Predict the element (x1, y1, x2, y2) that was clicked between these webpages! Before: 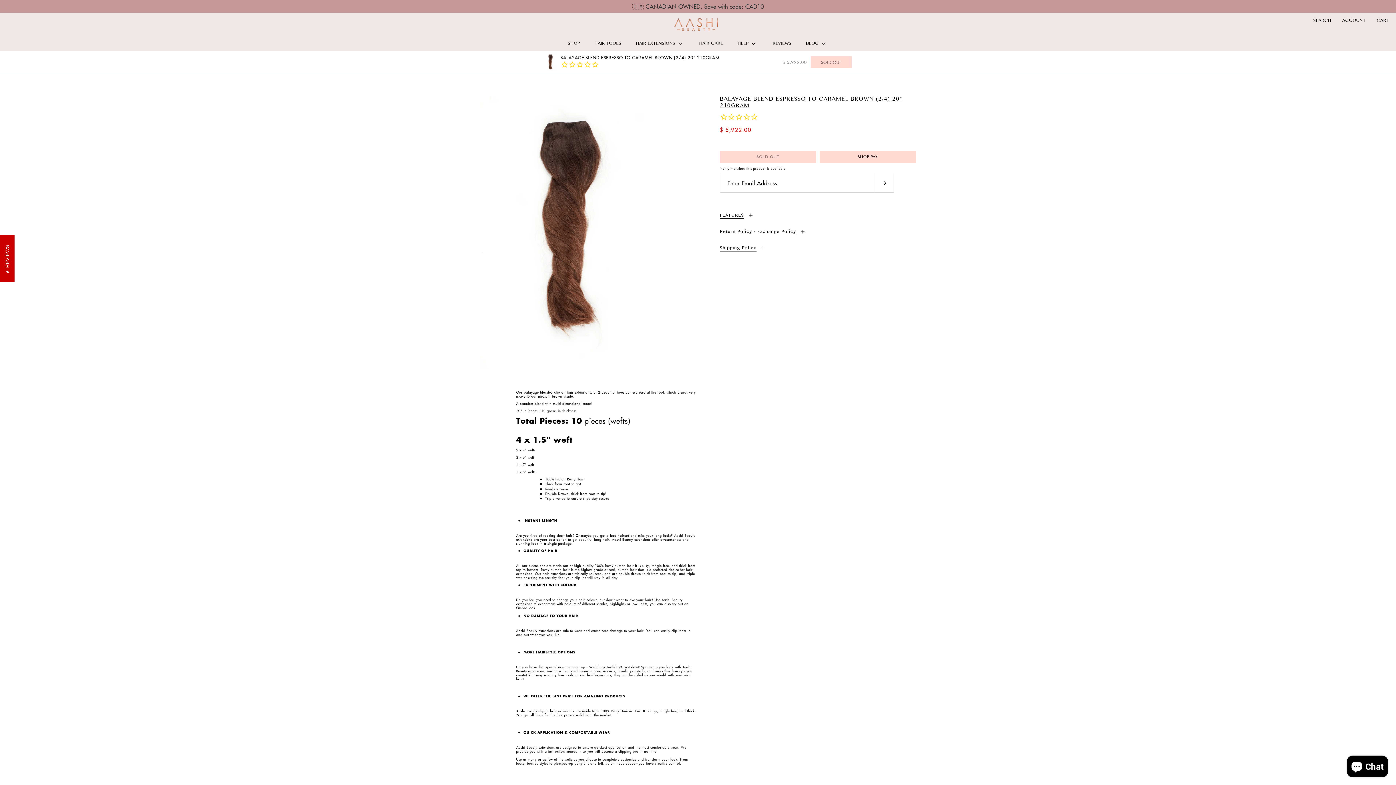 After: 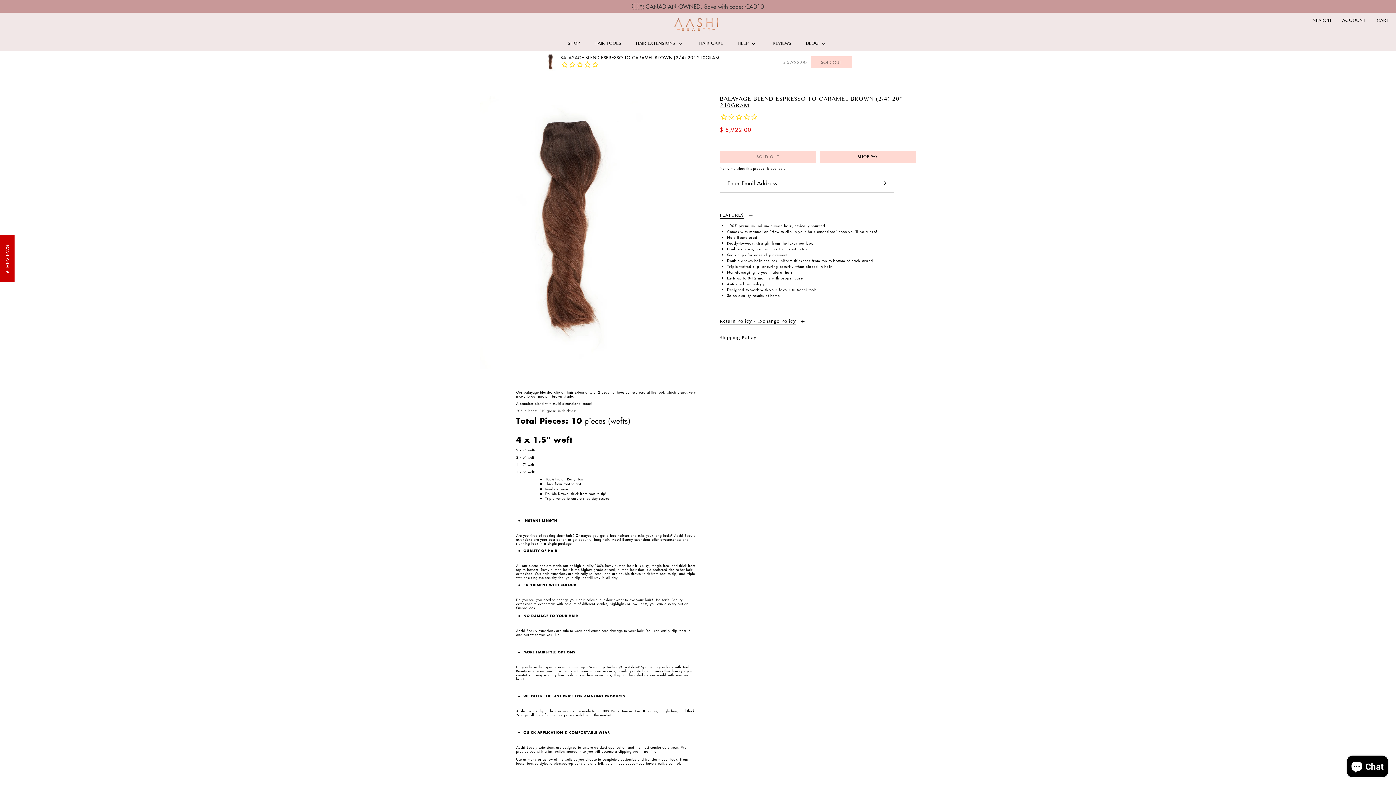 Action: label: FEATURES bbox: (720, 207, 752, 223)